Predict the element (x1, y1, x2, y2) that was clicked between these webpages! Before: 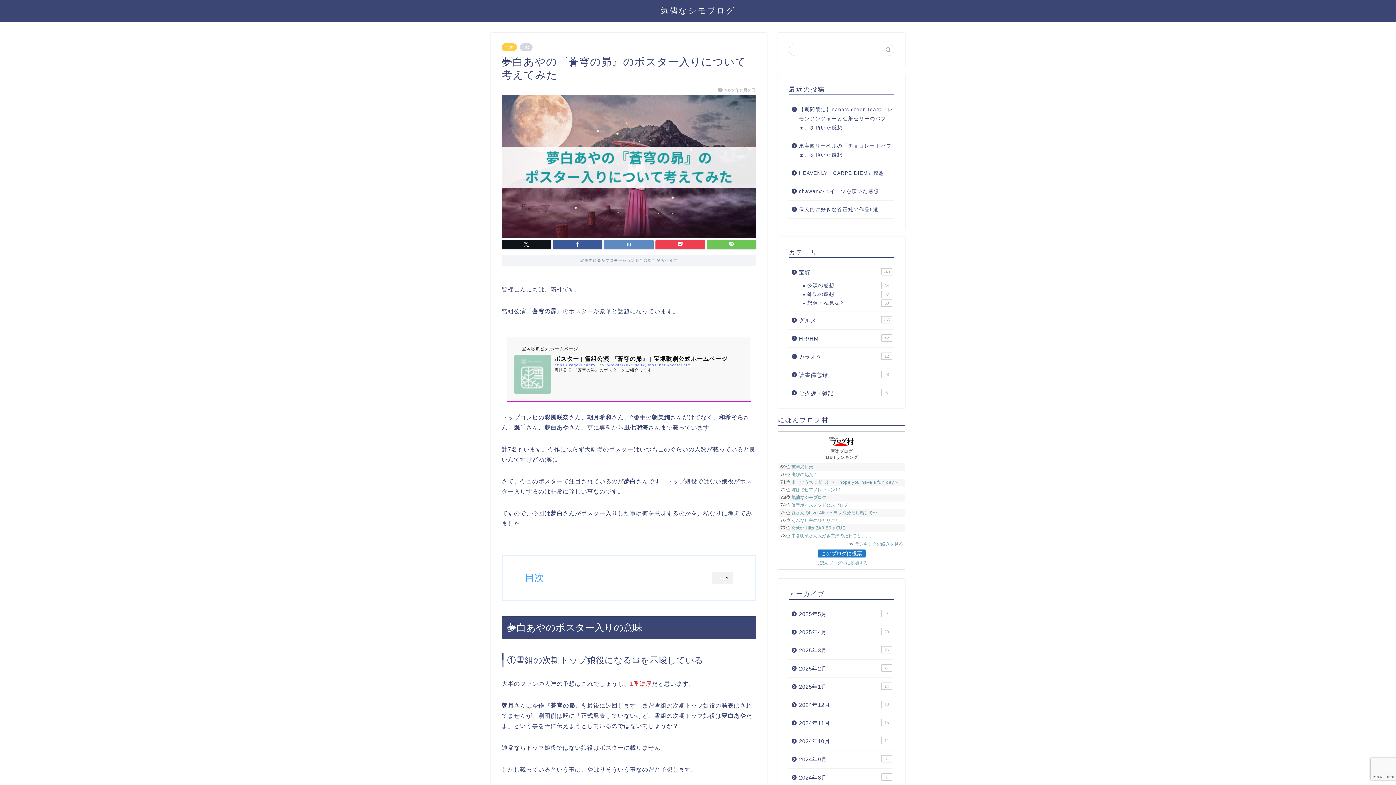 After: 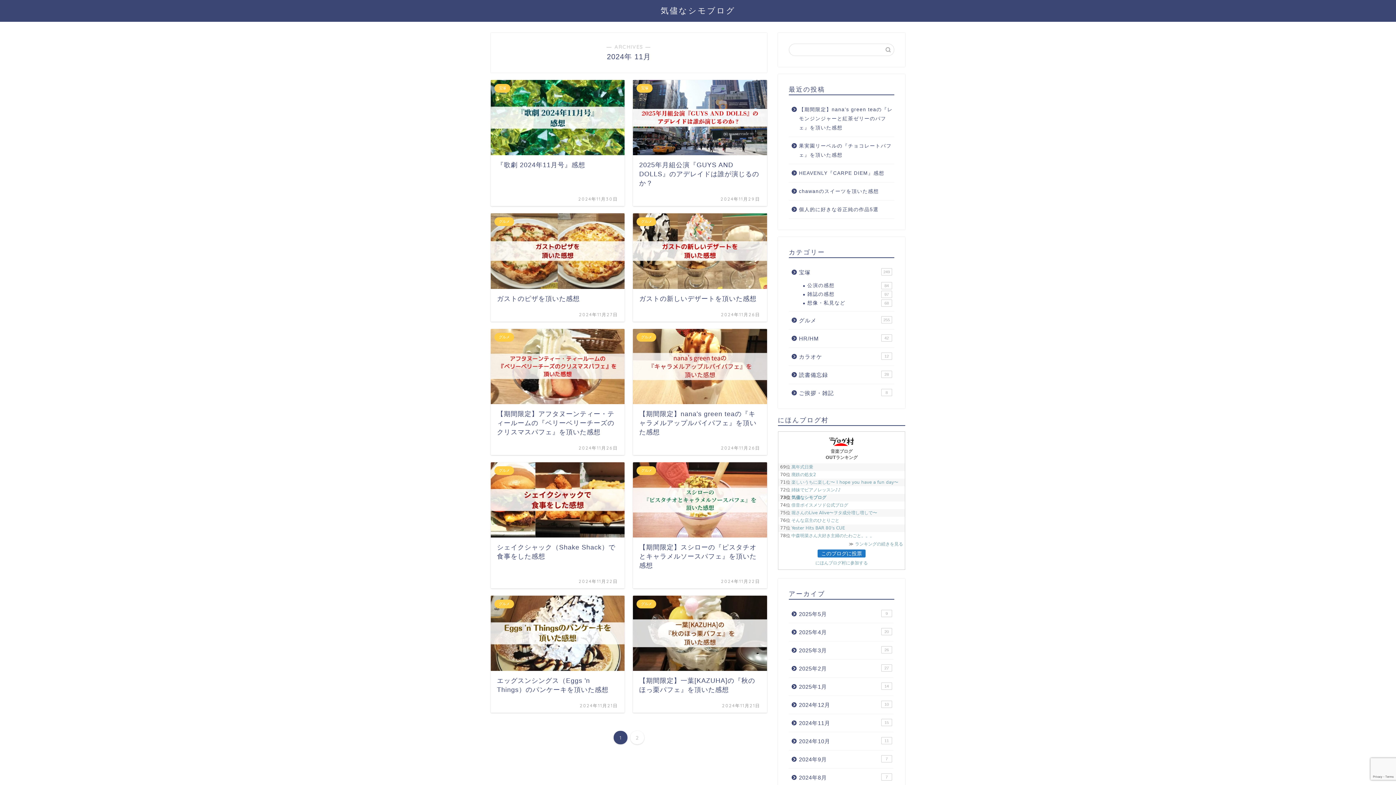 Action: label: 2024年11月
15 bbox: (789, 714, 893, 732)